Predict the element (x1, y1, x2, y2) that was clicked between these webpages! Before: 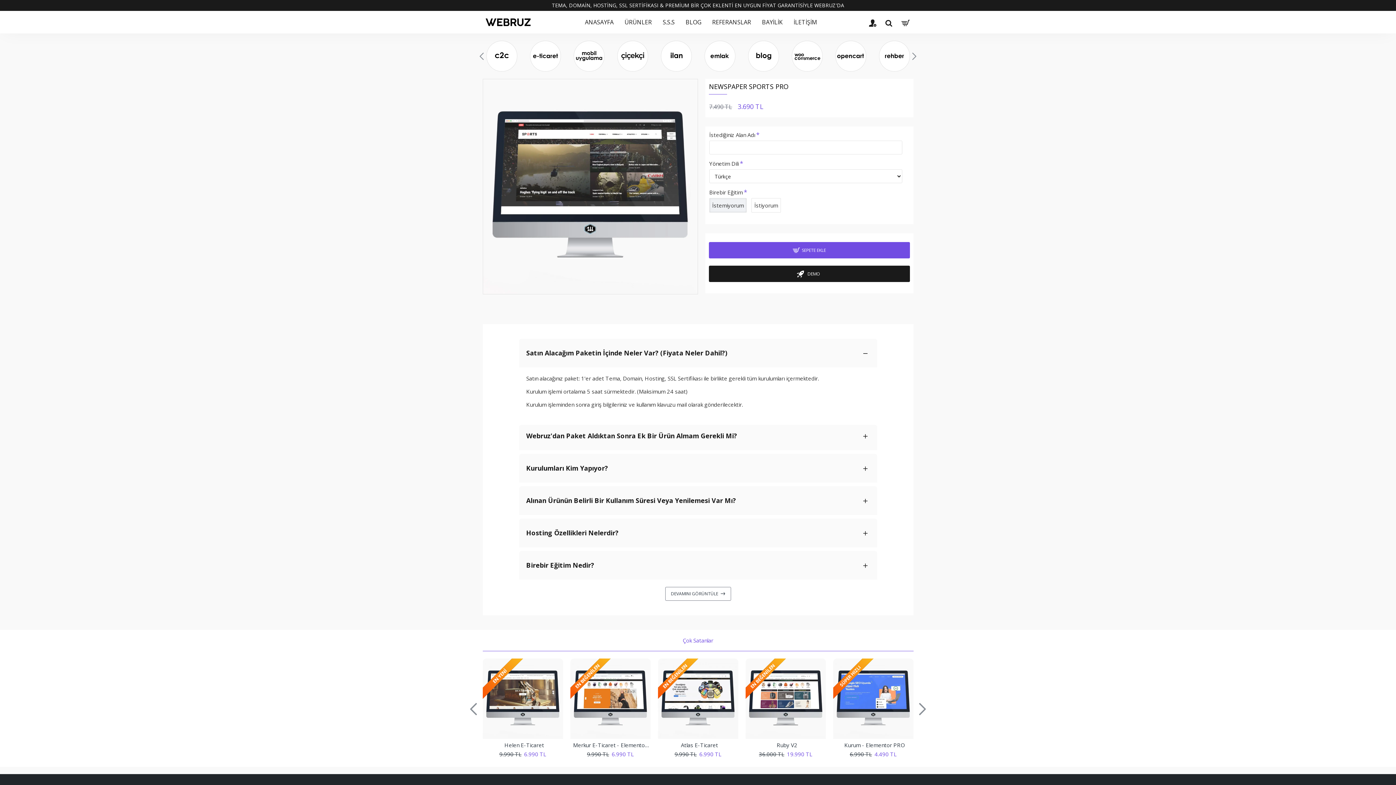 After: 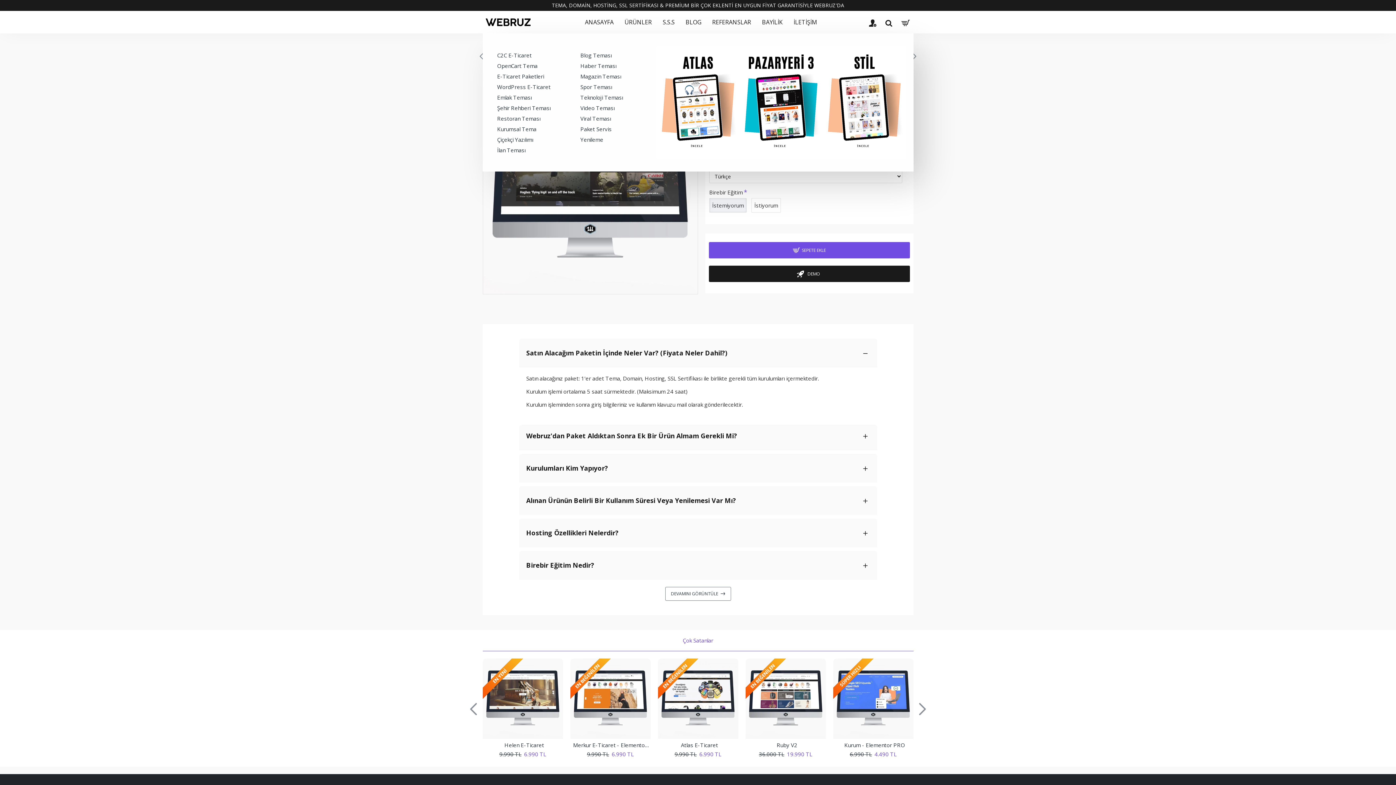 Action: bbox: (621, 16, 659, 28) label: ÜRÜNLER